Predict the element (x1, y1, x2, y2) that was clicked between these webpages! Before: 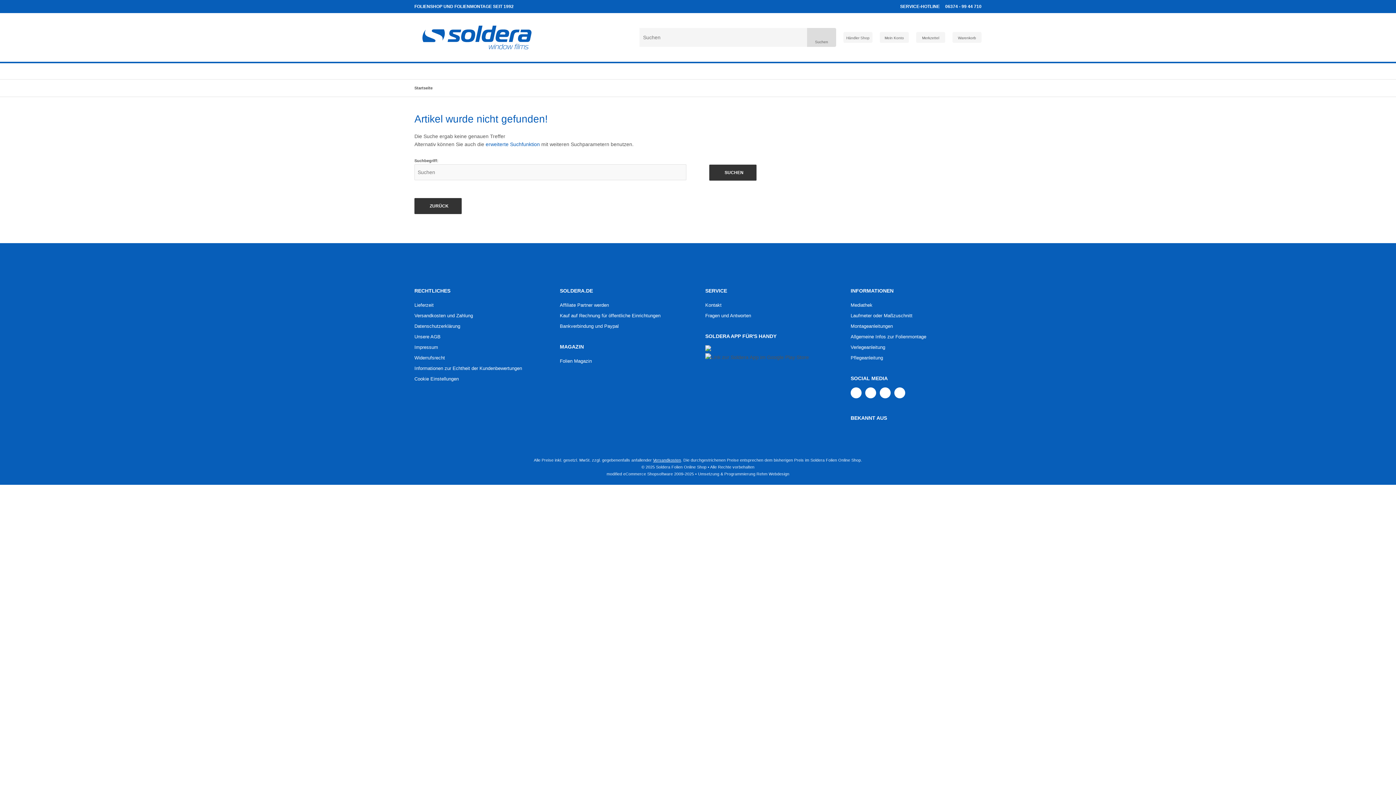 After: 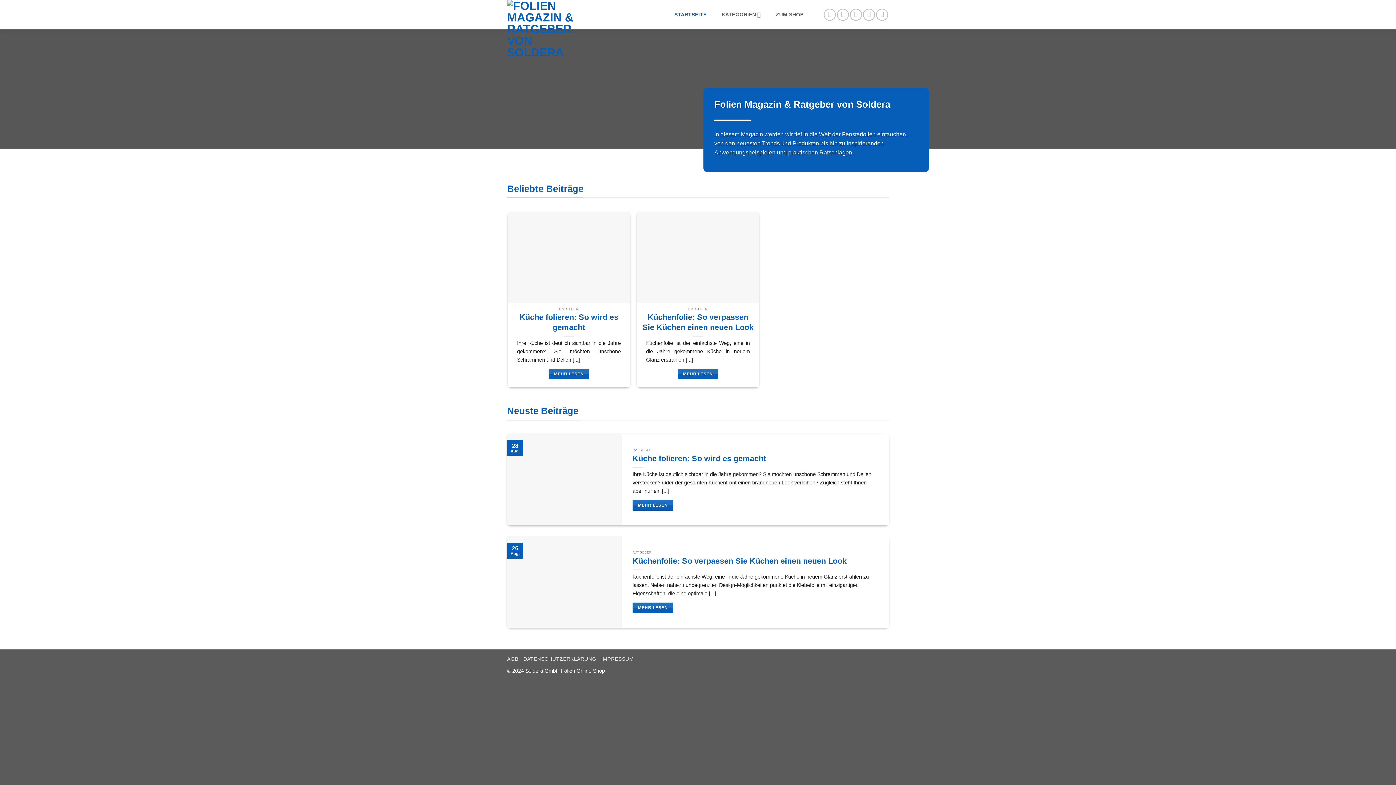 Action: label: Folien Magazin bbox: (560, 356, 690, 366)